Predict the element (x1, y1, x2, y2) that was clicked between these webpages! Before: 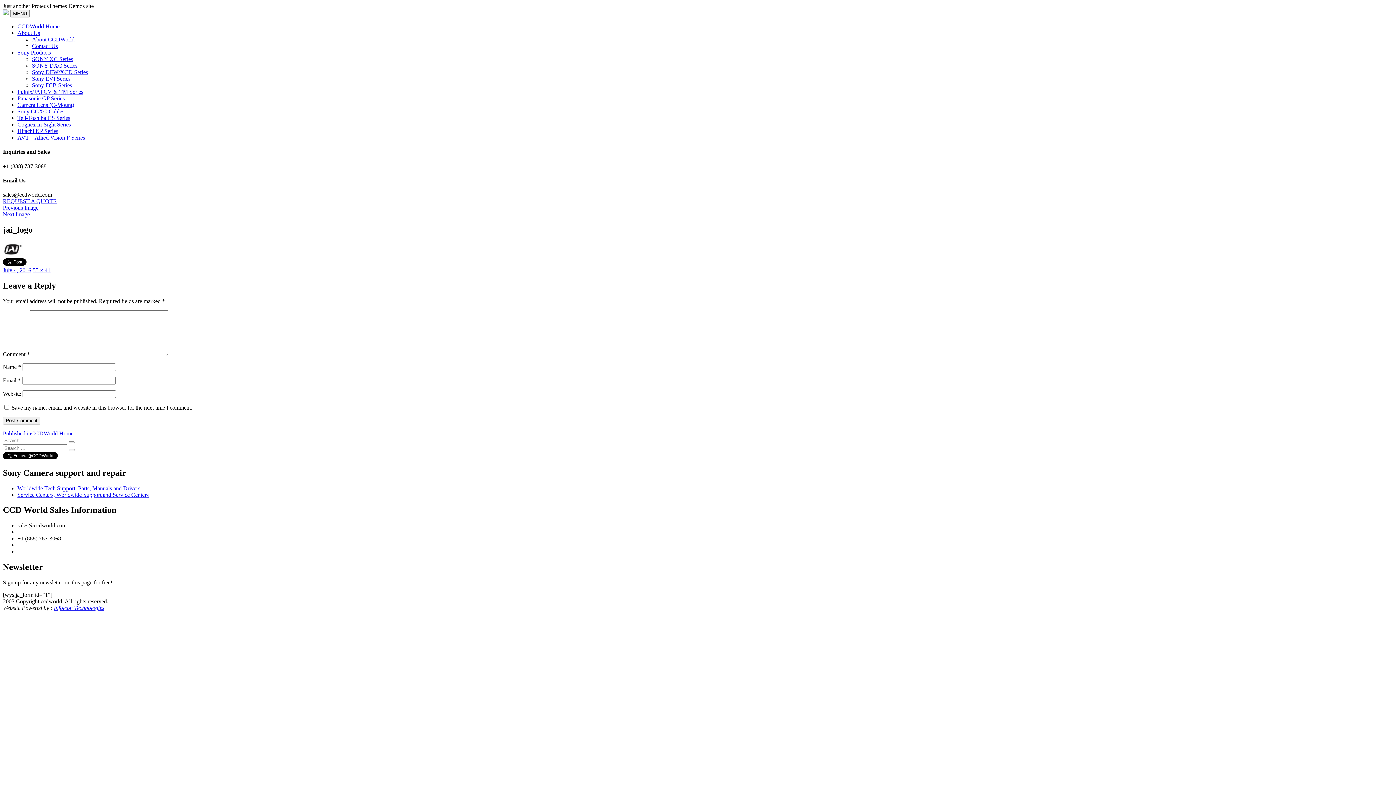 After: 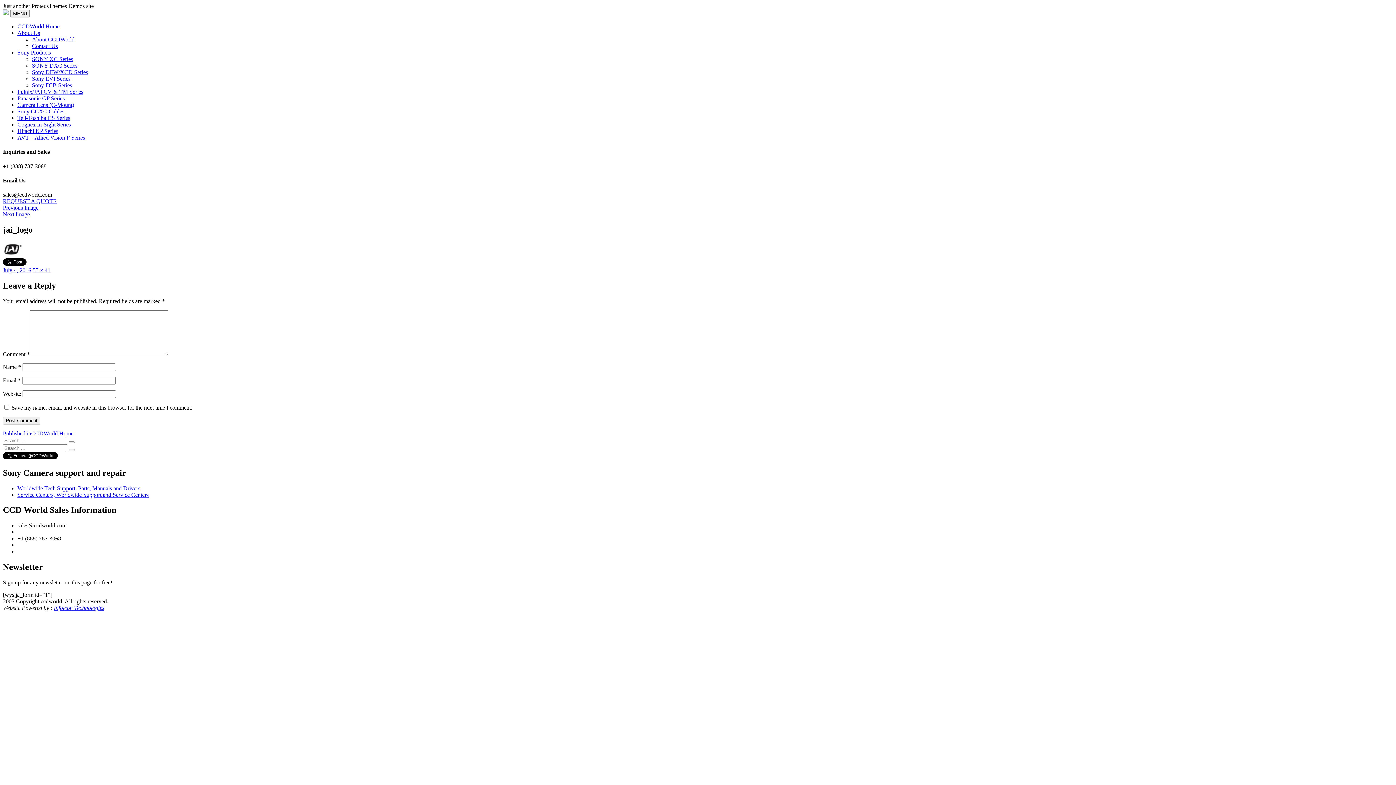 Action: label: Sony Products bbox: (17, 49, 50, 55)